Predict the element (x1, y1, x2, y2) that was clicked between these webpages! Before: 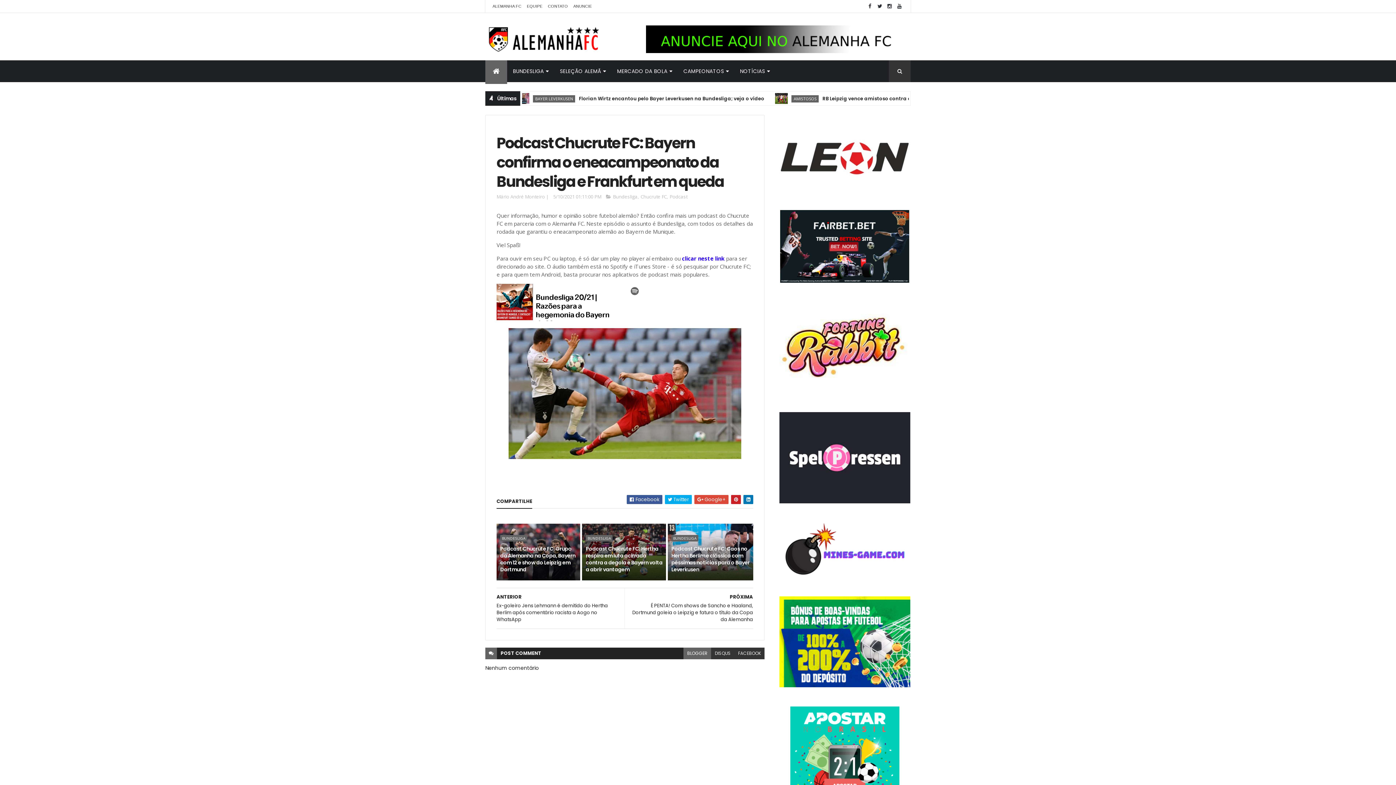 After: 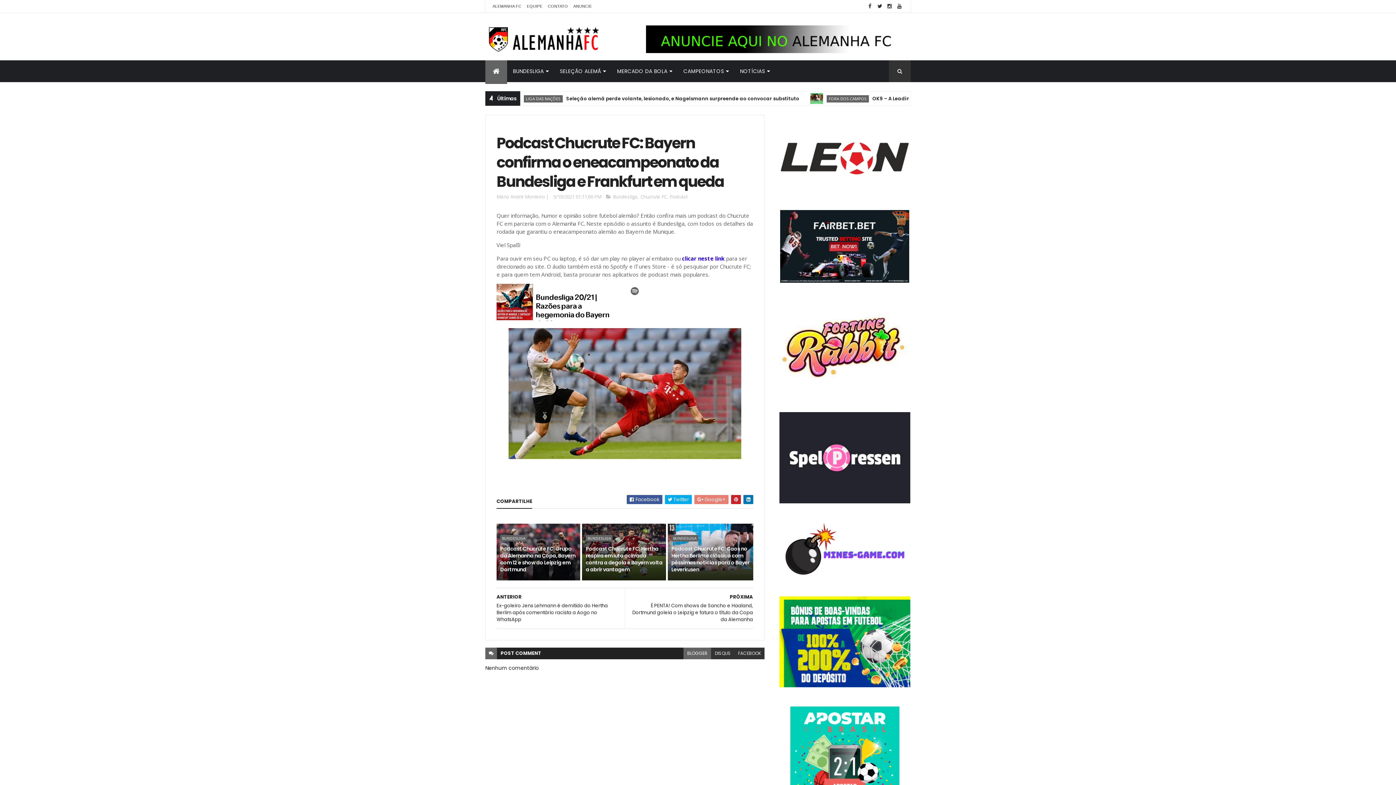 Action: bbox: (694, 495, 728, 504) label:  Google+